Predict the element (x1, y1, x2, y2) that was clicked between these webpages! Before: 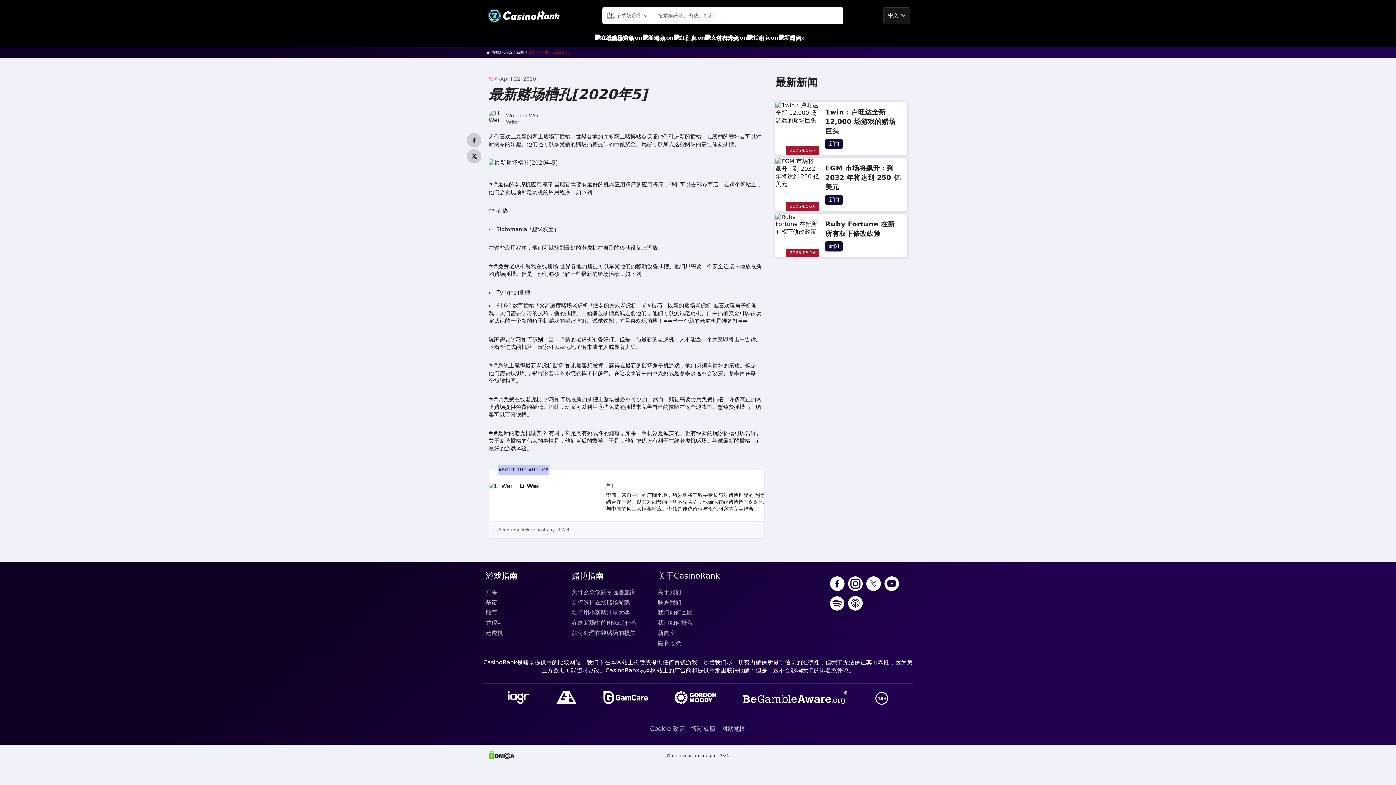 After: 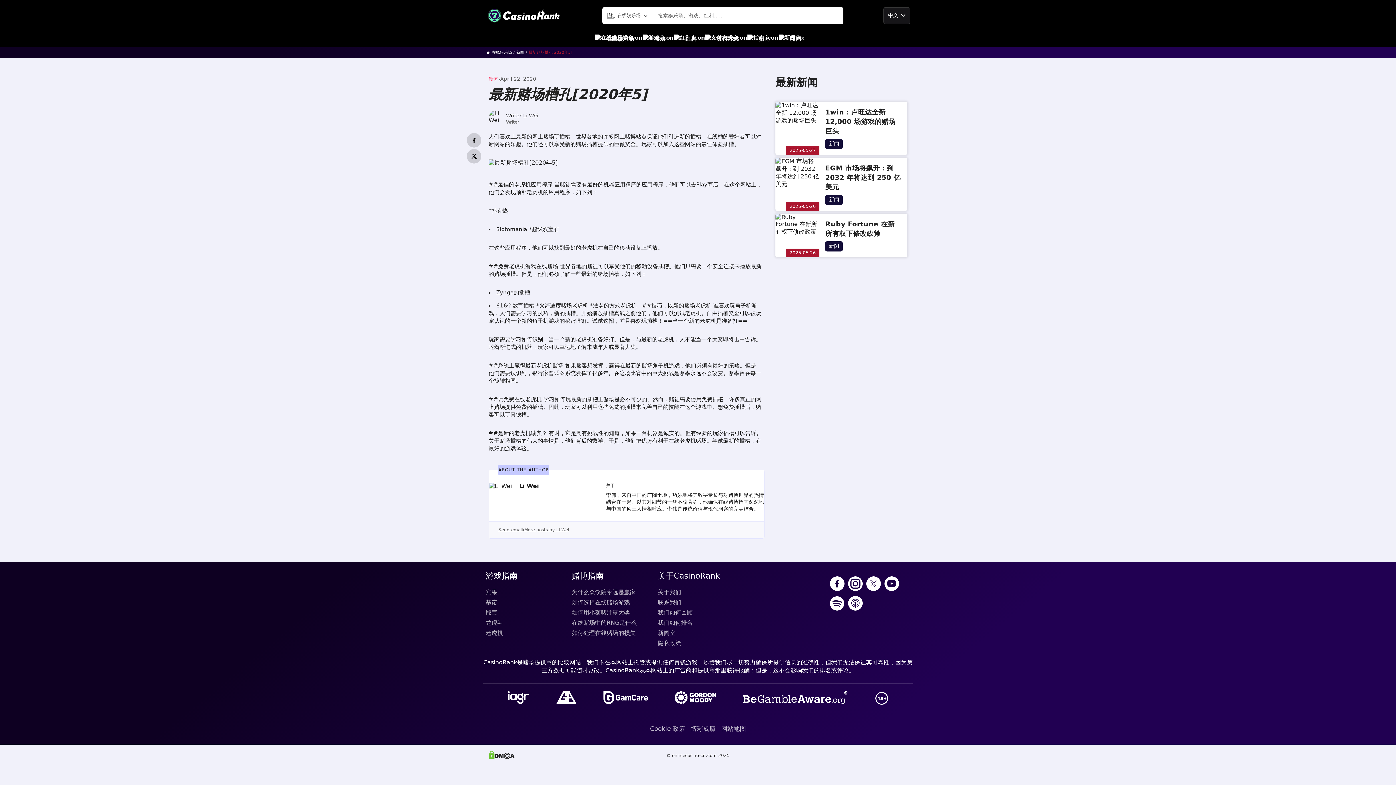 Action: bbox: (741, 689, 850, 707)